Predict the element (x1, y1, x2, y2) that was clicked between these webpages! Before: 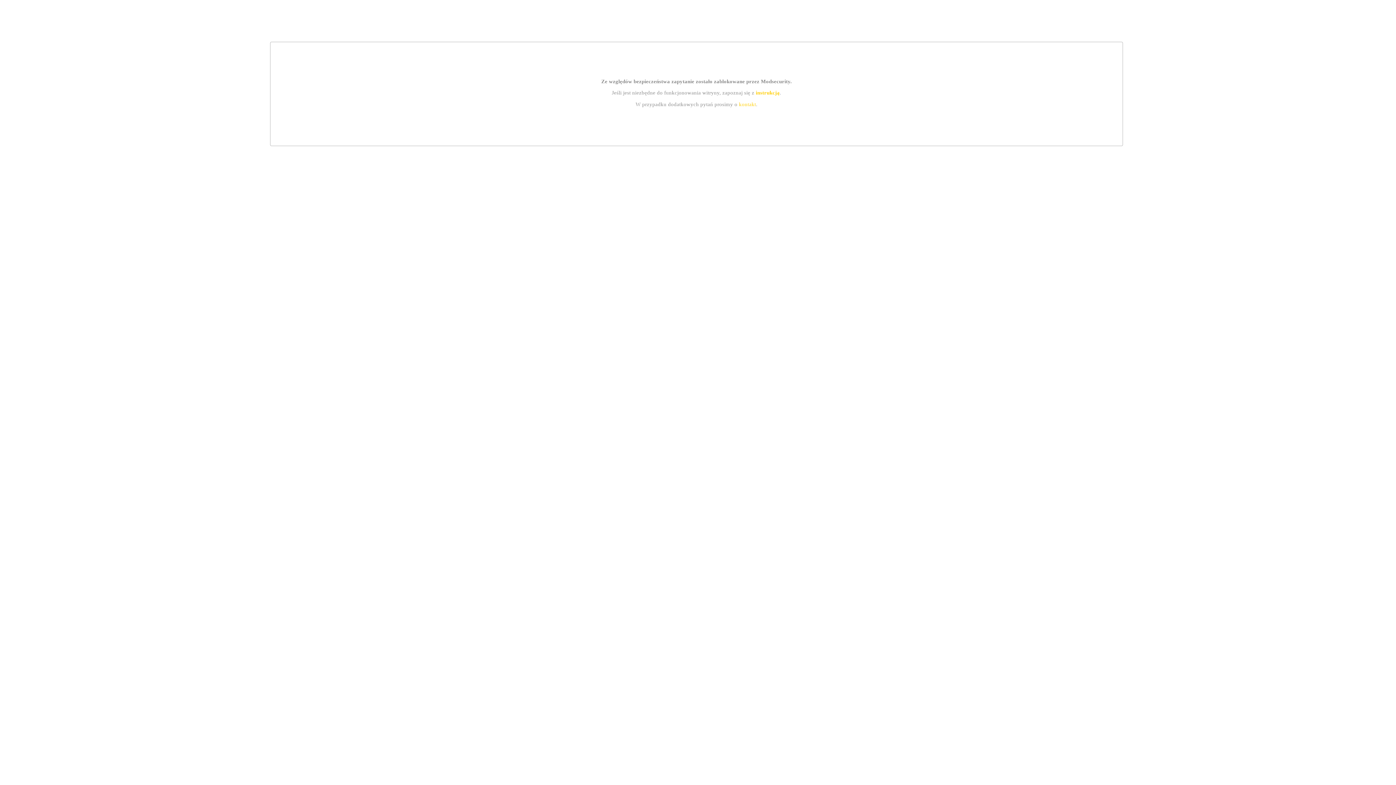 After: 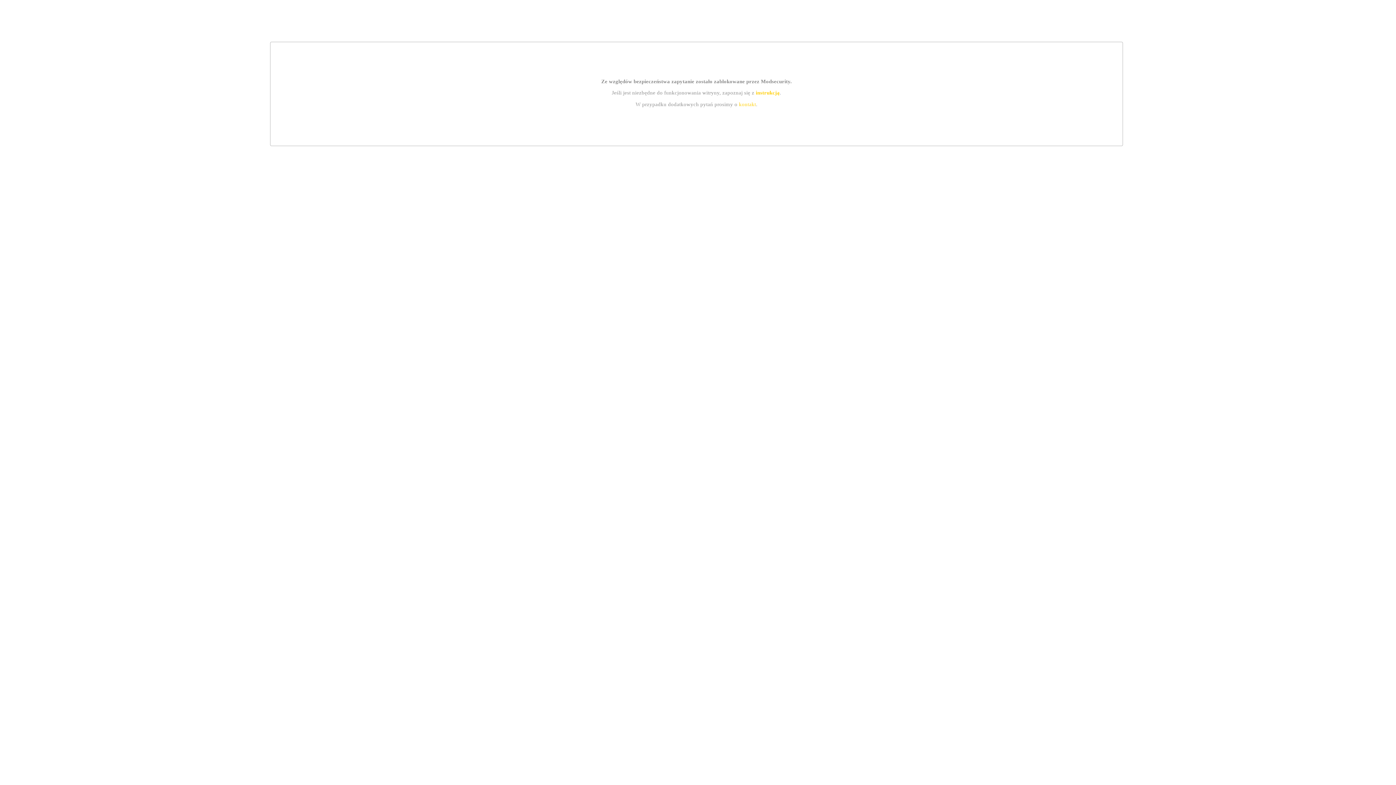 Action: bbox: (755, 89, 779, 95) label: instrukcją